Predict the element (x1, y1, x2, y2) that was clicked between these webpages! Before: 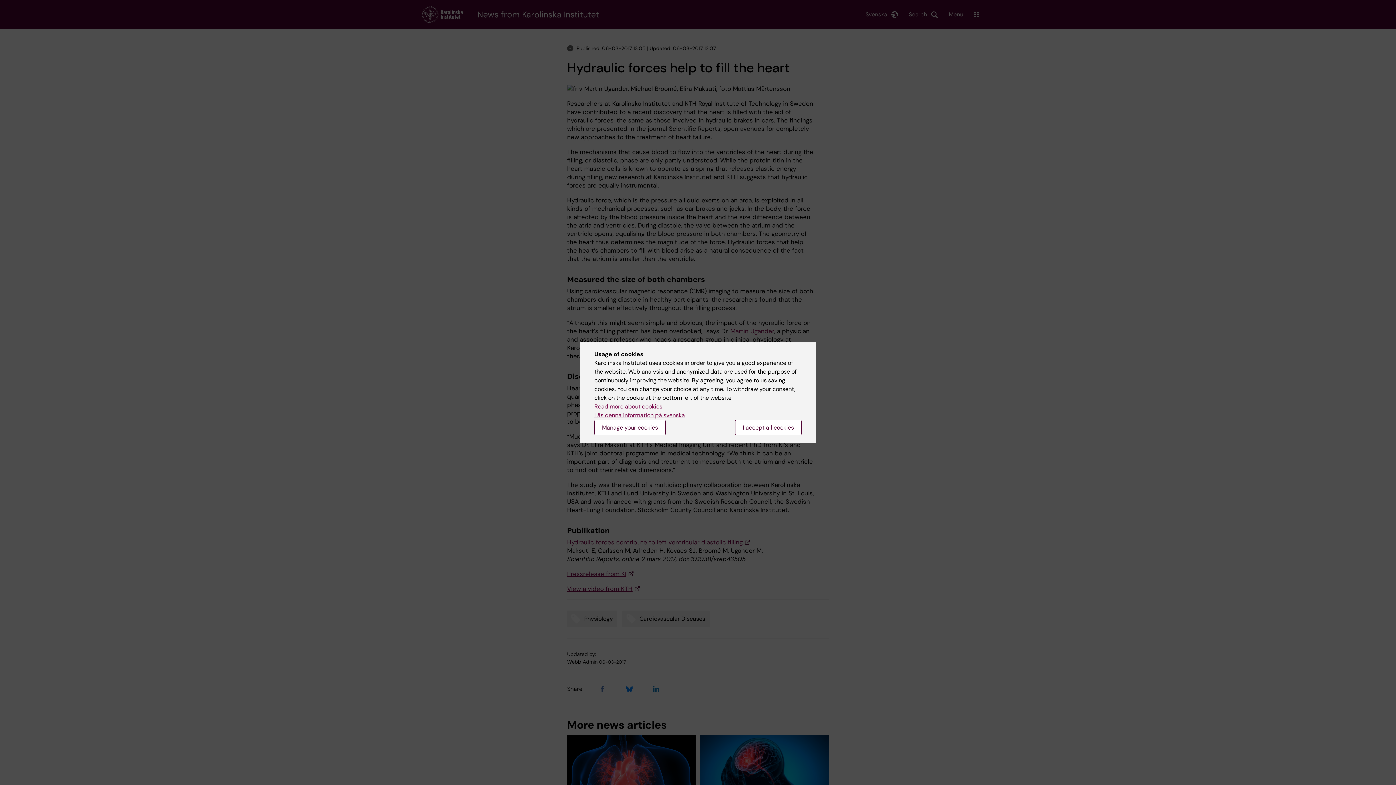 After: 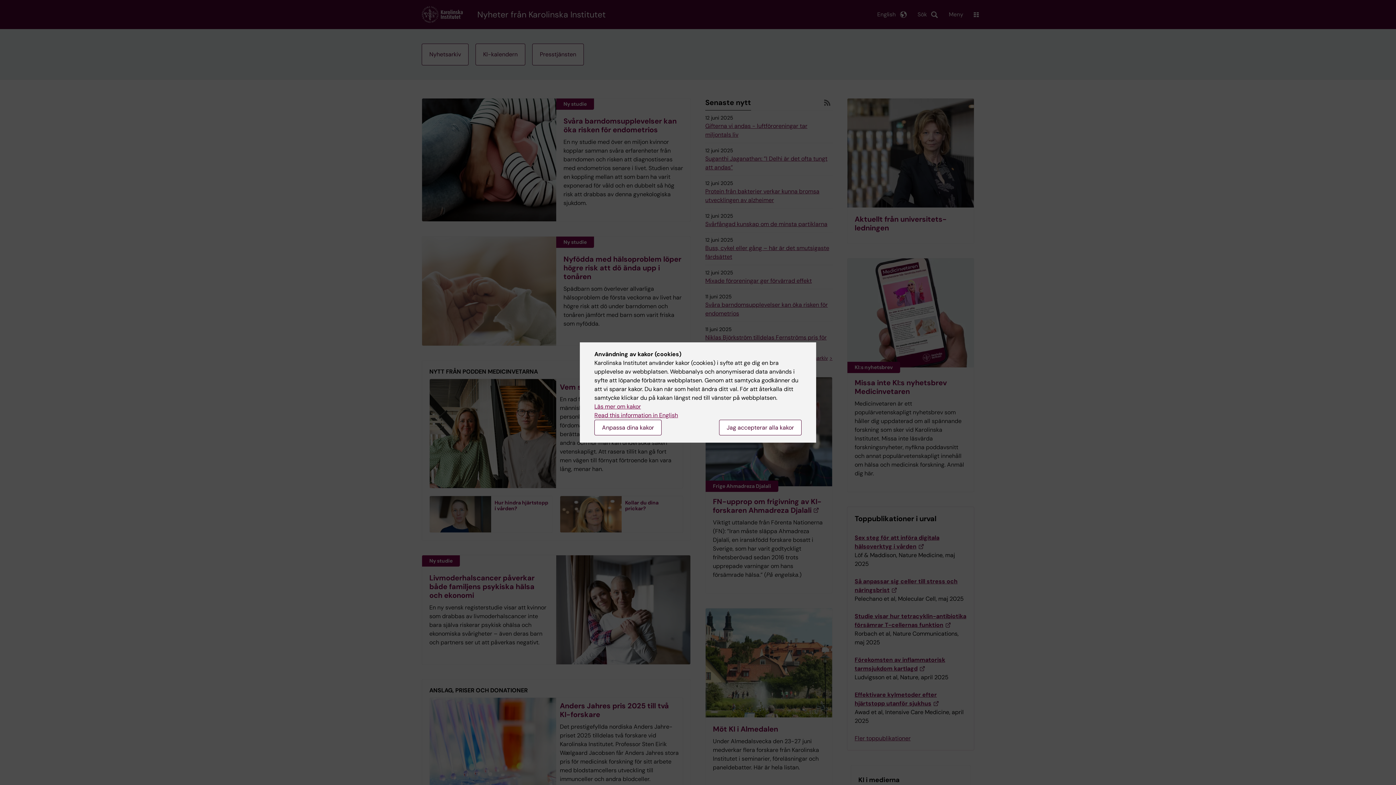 Action: label: Läs denna information på svenska bbox: (594, 411, 685, 419)